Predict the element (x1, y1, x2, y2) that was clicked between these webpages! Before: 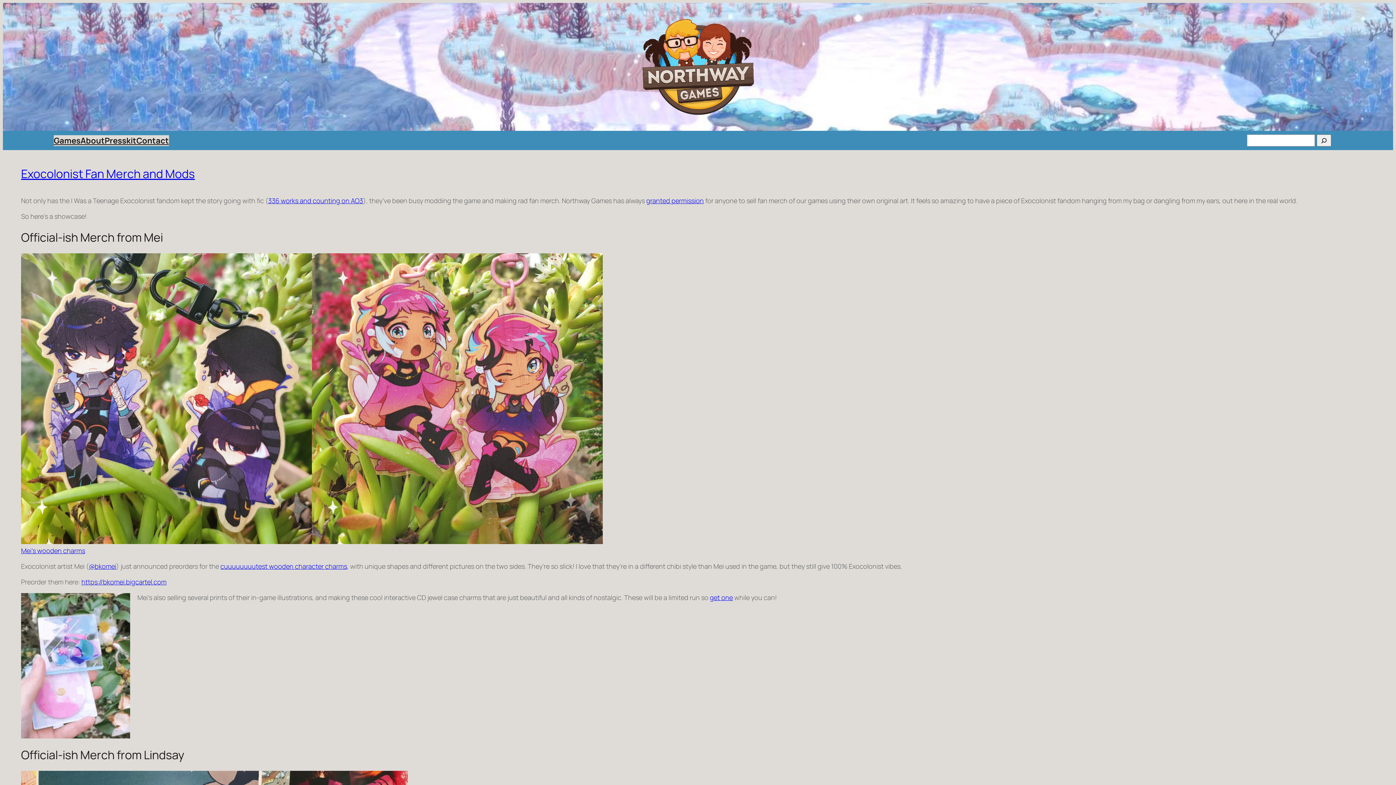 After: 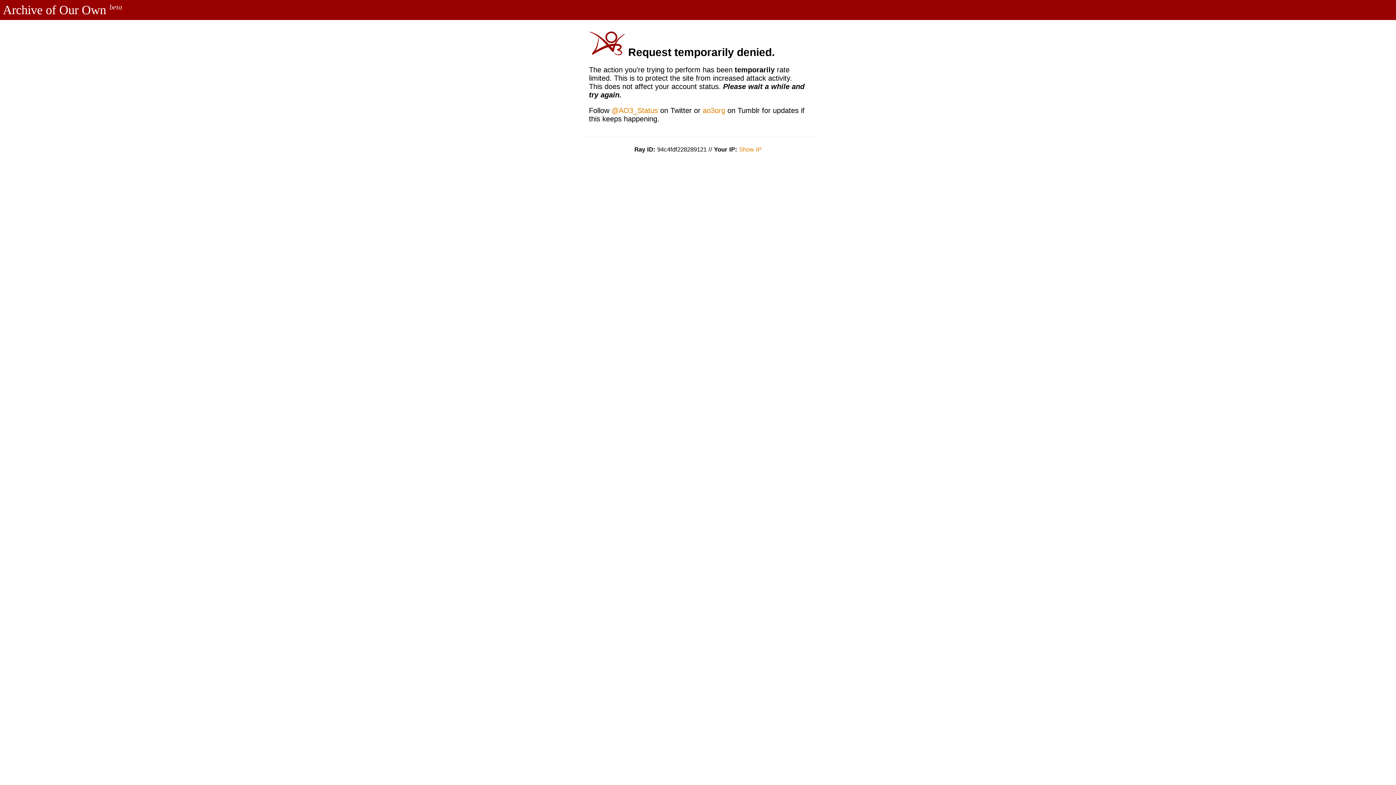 Action: label: 336 works and counting on AO3 bbox: (268, 196, 363, 205)